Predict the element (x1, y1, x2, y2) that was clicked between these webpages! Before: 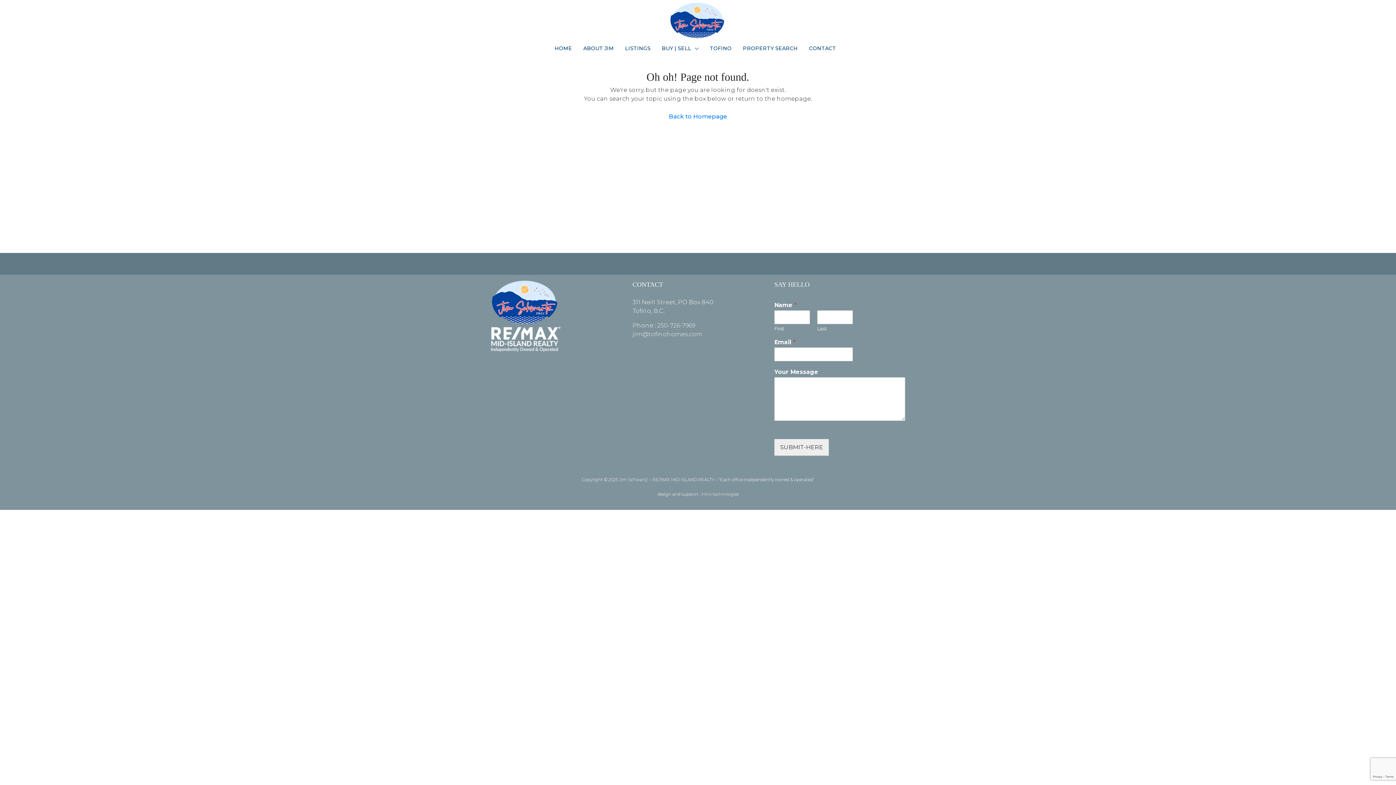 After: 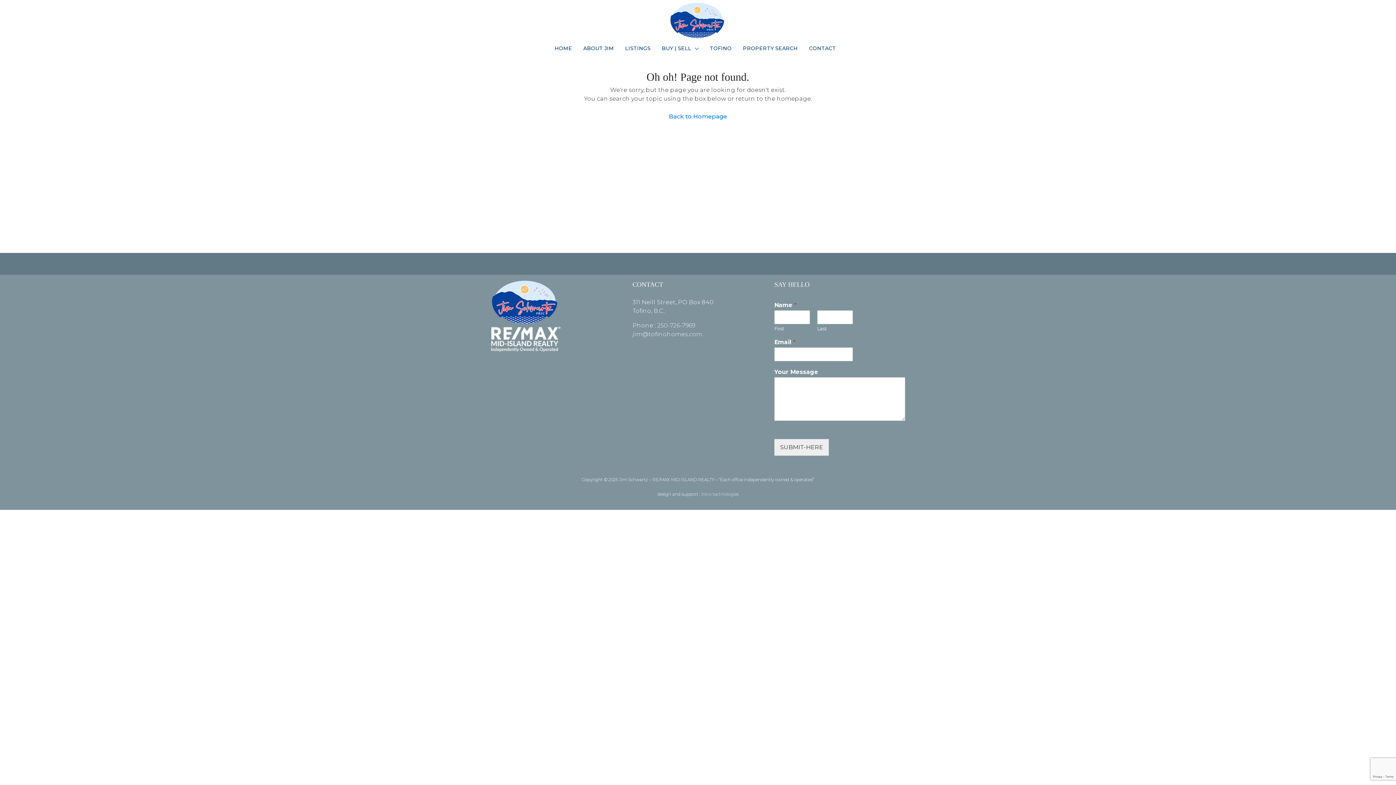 Action: label: intro technologies bbox: (701, 491, 738, 497)